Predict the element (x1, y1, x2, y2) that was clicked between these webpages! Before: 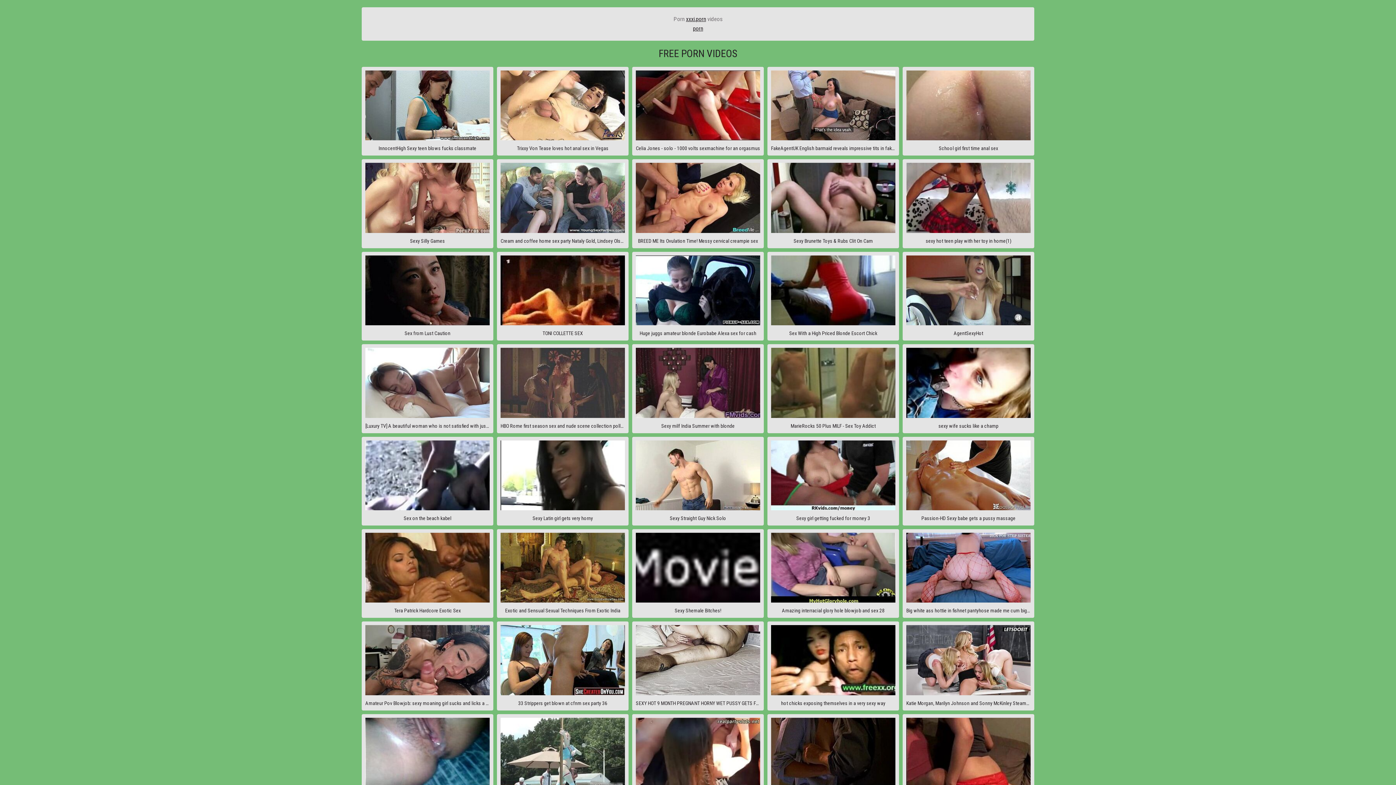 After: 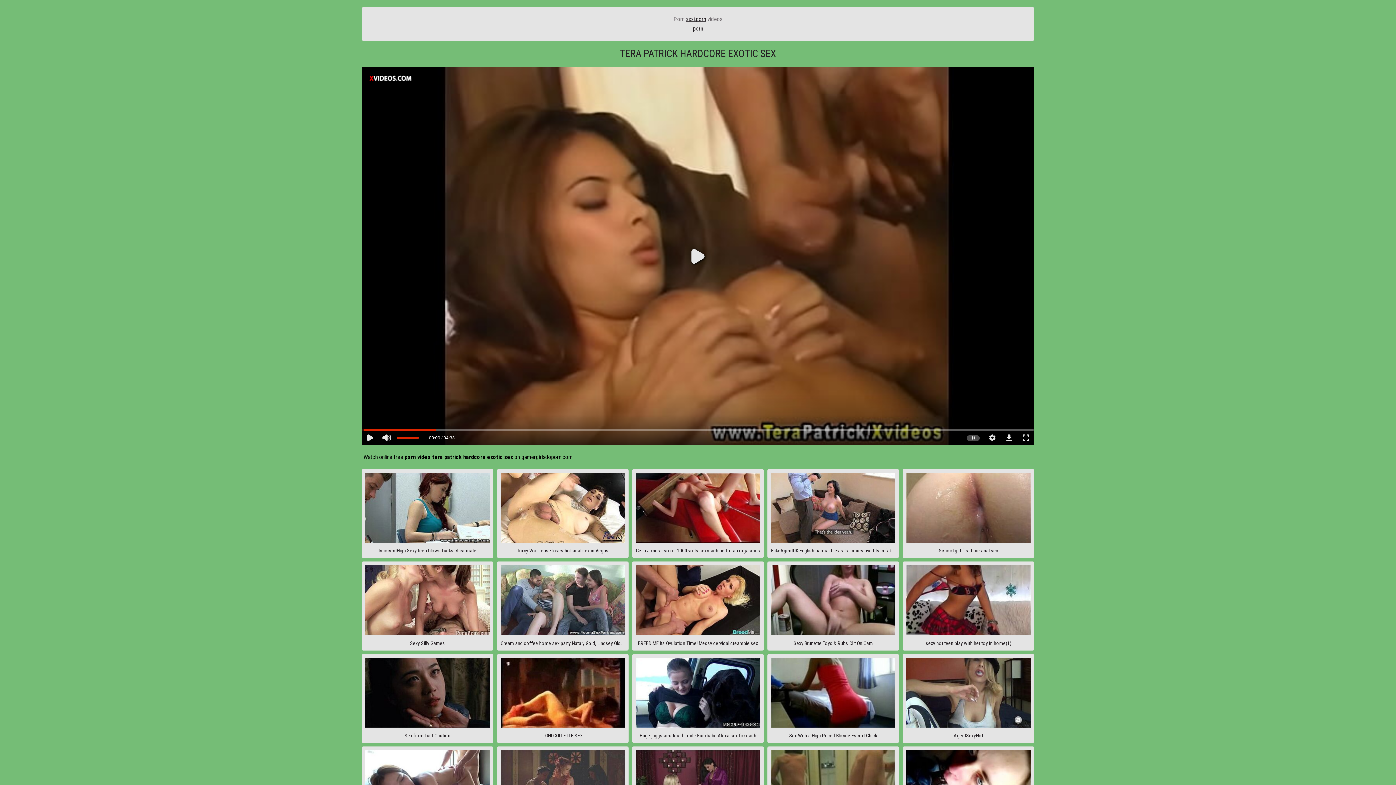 Action: label: Tera Patrick Hardcore Exotic Sex bbox: (361, 529, 493, 618)